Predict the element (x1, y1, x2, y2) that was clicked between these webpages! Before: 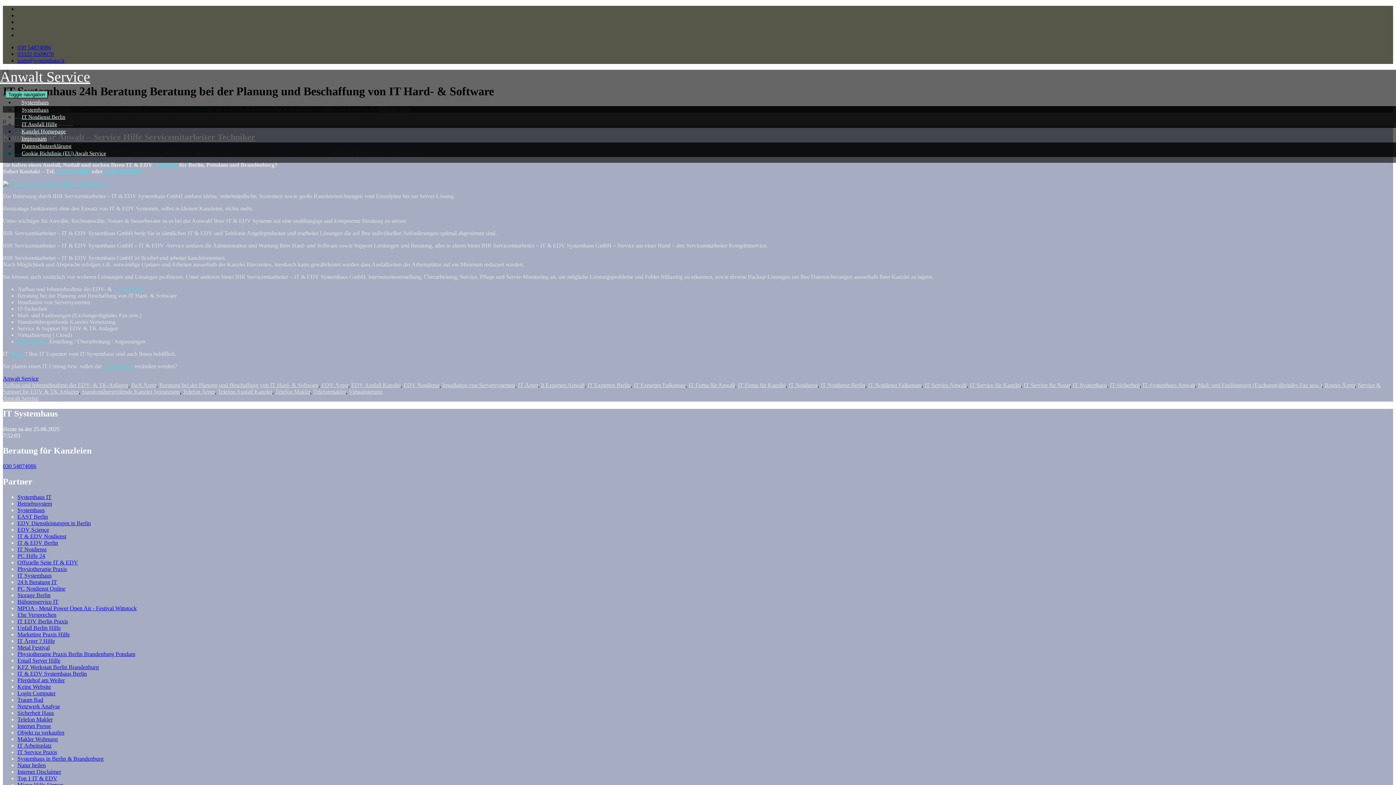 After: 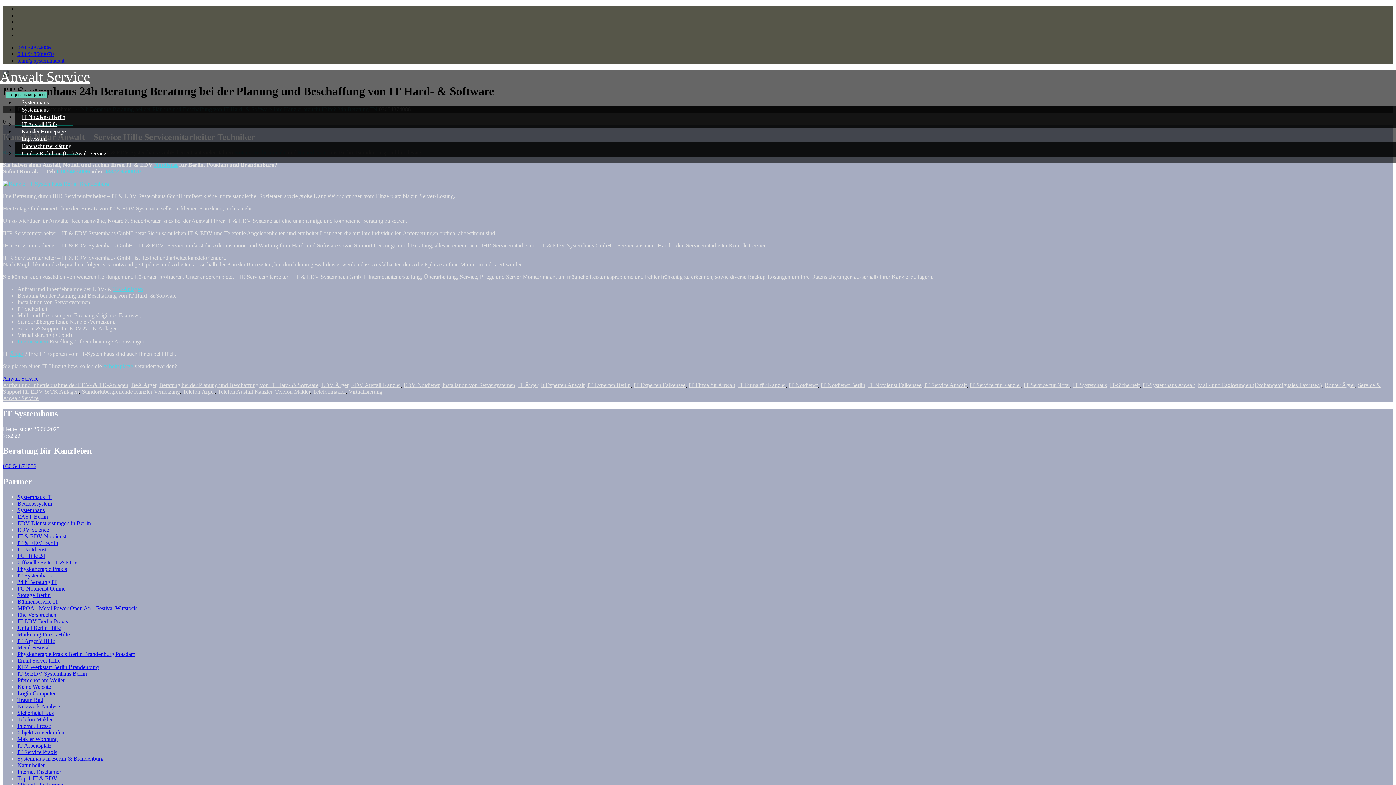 Action: label: Storage Berlin bbox: (17, 592, 50, 598)